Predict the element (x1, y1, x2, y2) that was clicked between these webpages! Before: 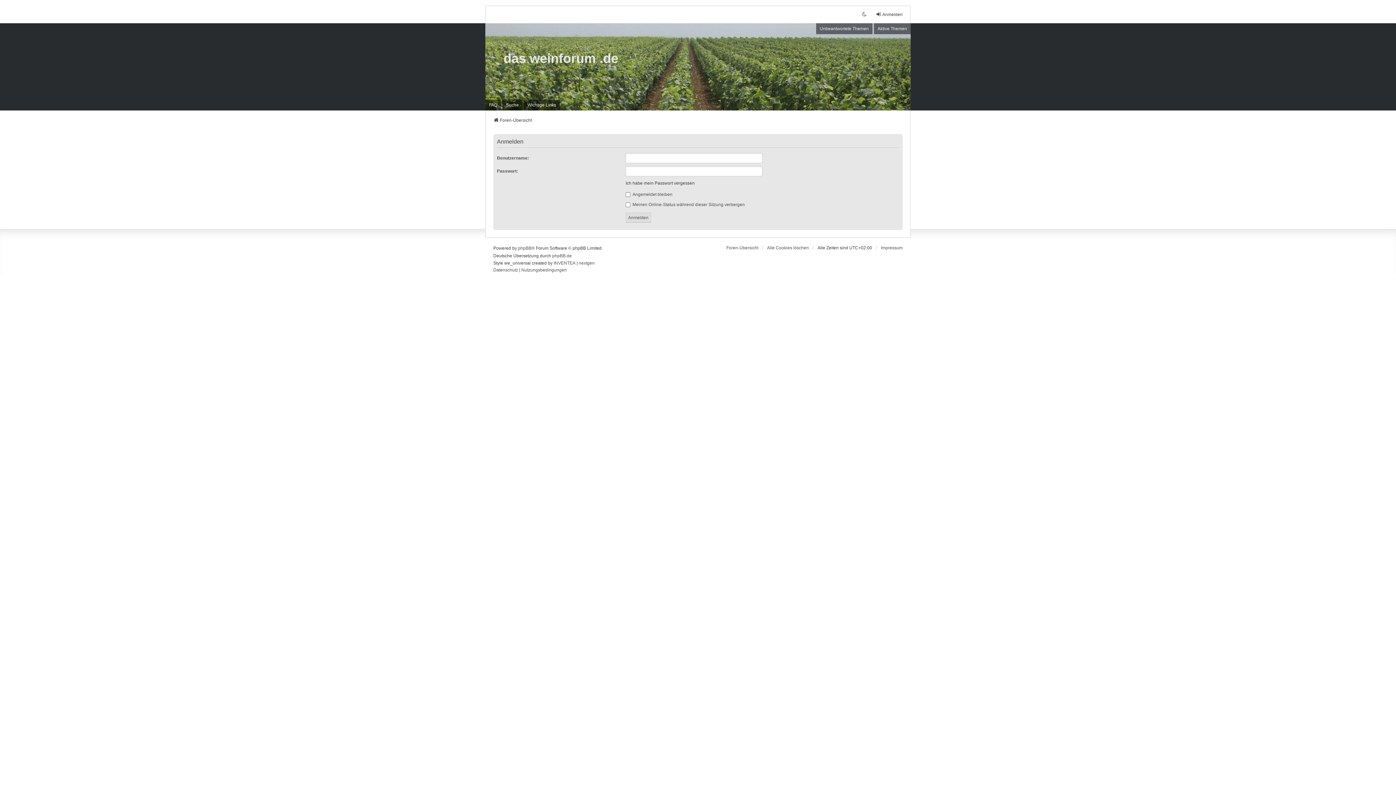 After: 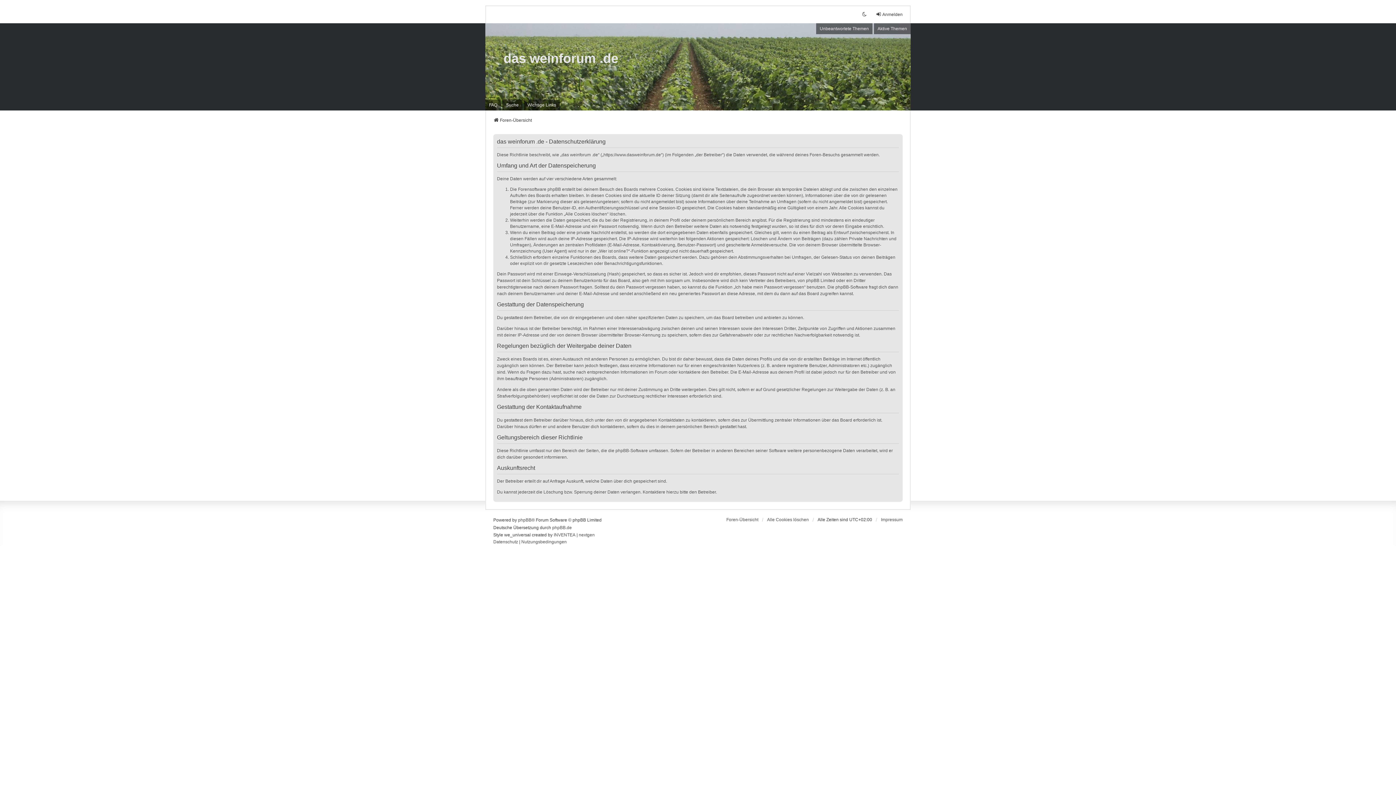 Action: bbox: (493, 266, 518, 274) label: Datenschutz